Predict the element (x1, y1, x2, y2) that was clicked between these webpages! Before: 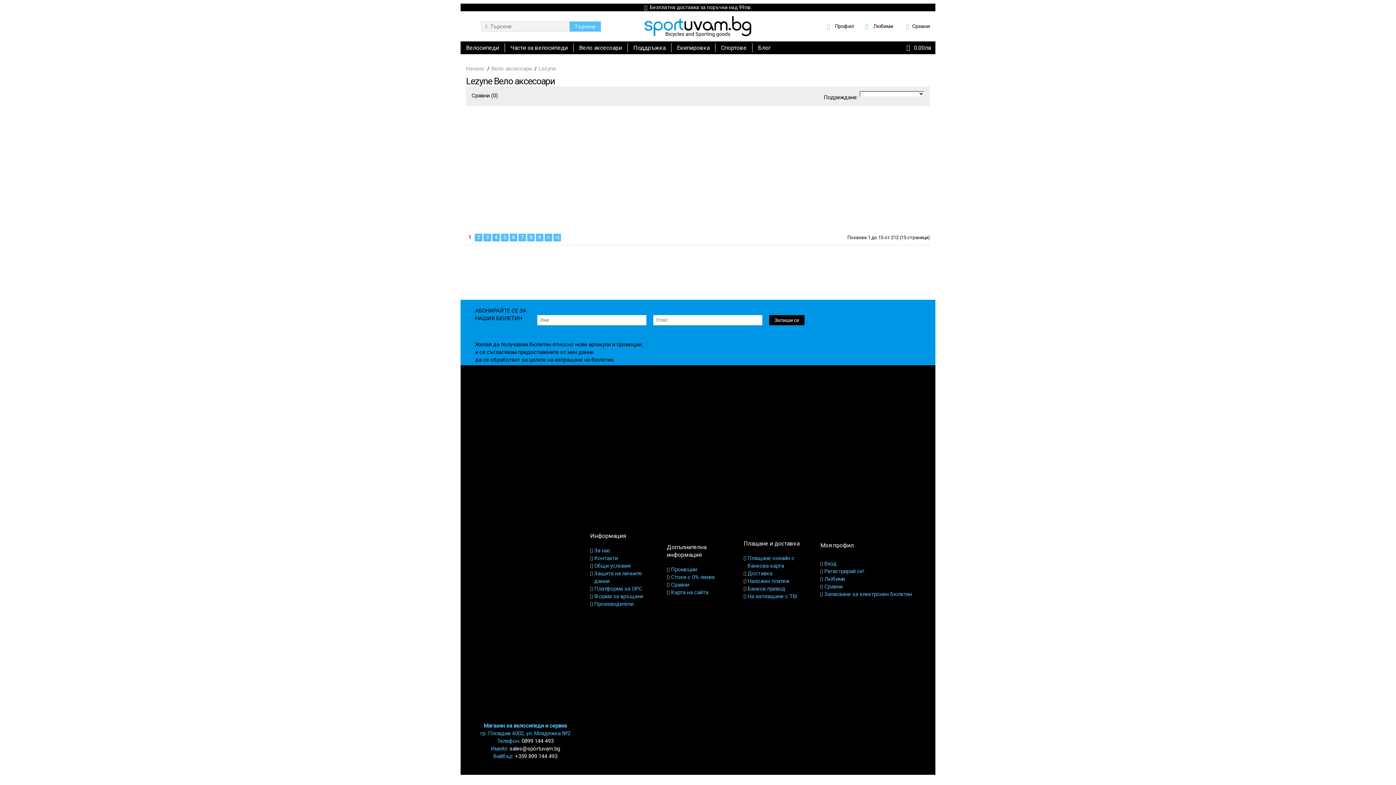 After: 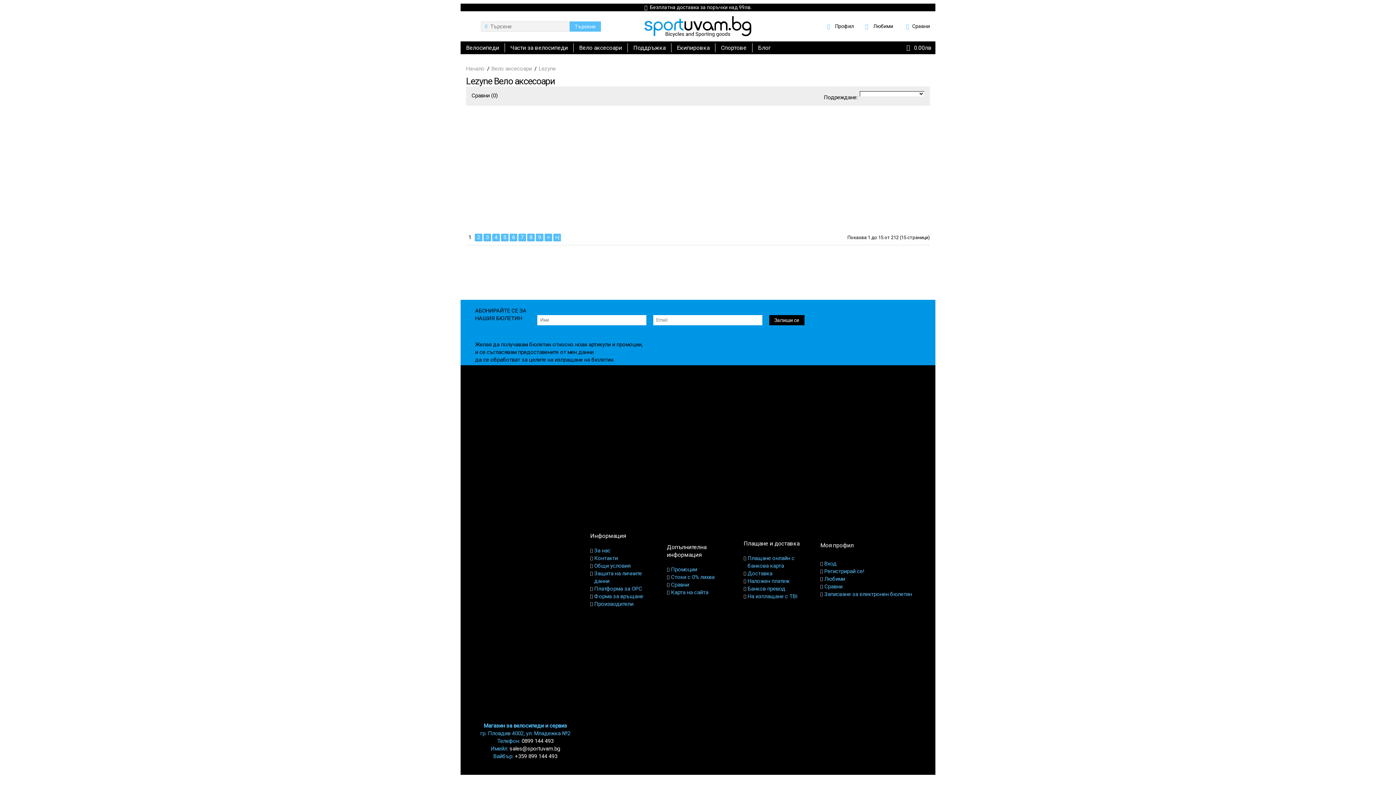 Action: label: Купи bbox: (810, 220, 835, 228)